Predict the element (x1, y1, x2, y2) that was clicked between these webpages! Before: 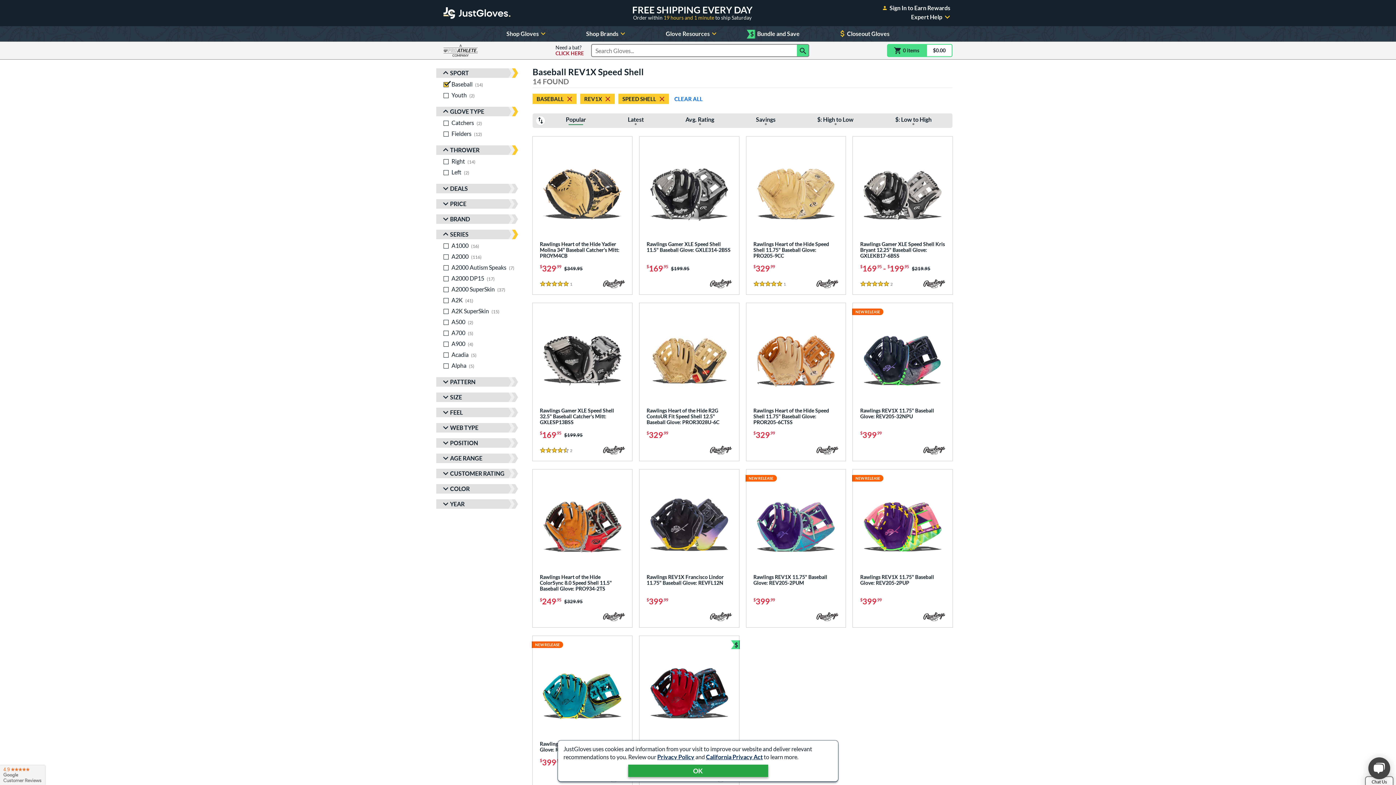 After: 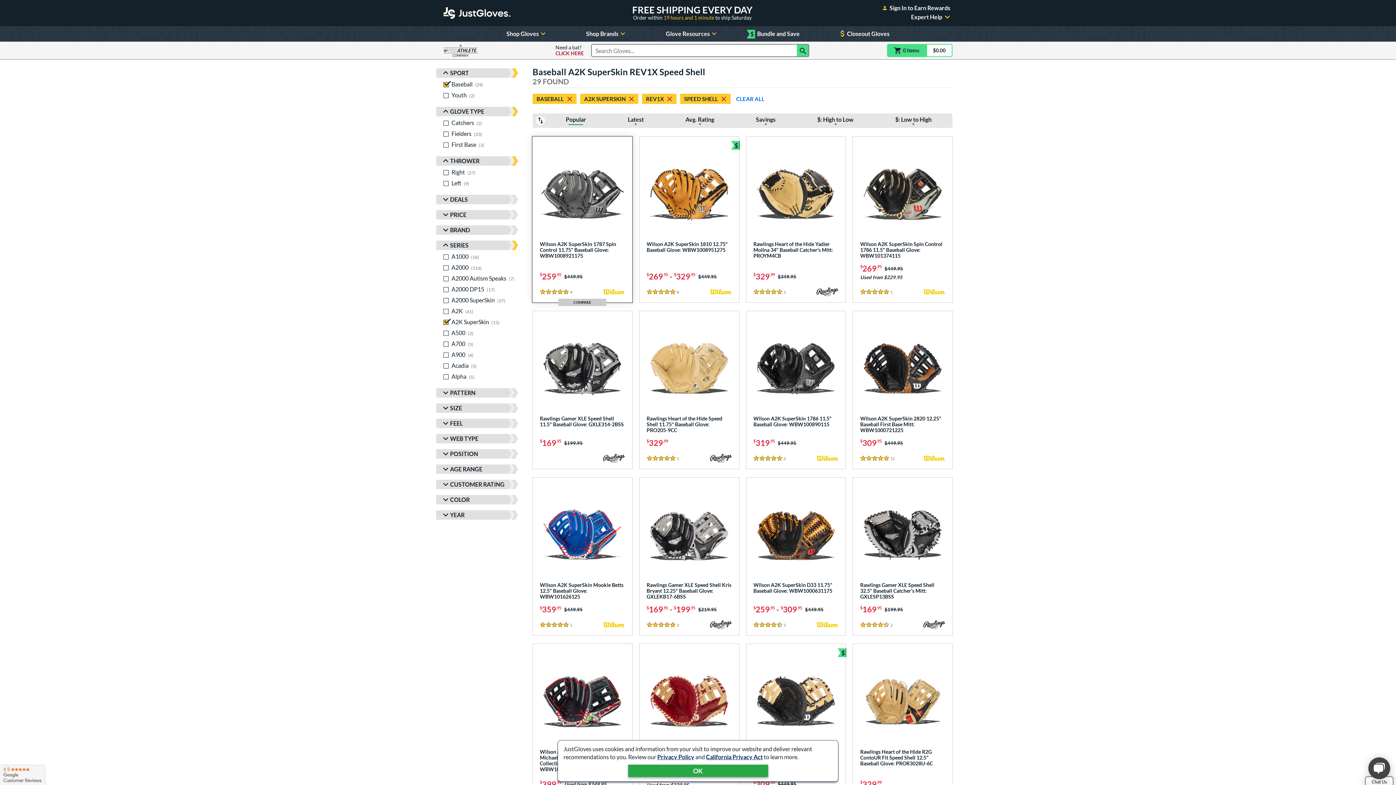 Action: label: A2K SuperSkin, 15 products bbox: (443, 306, 525, 317)